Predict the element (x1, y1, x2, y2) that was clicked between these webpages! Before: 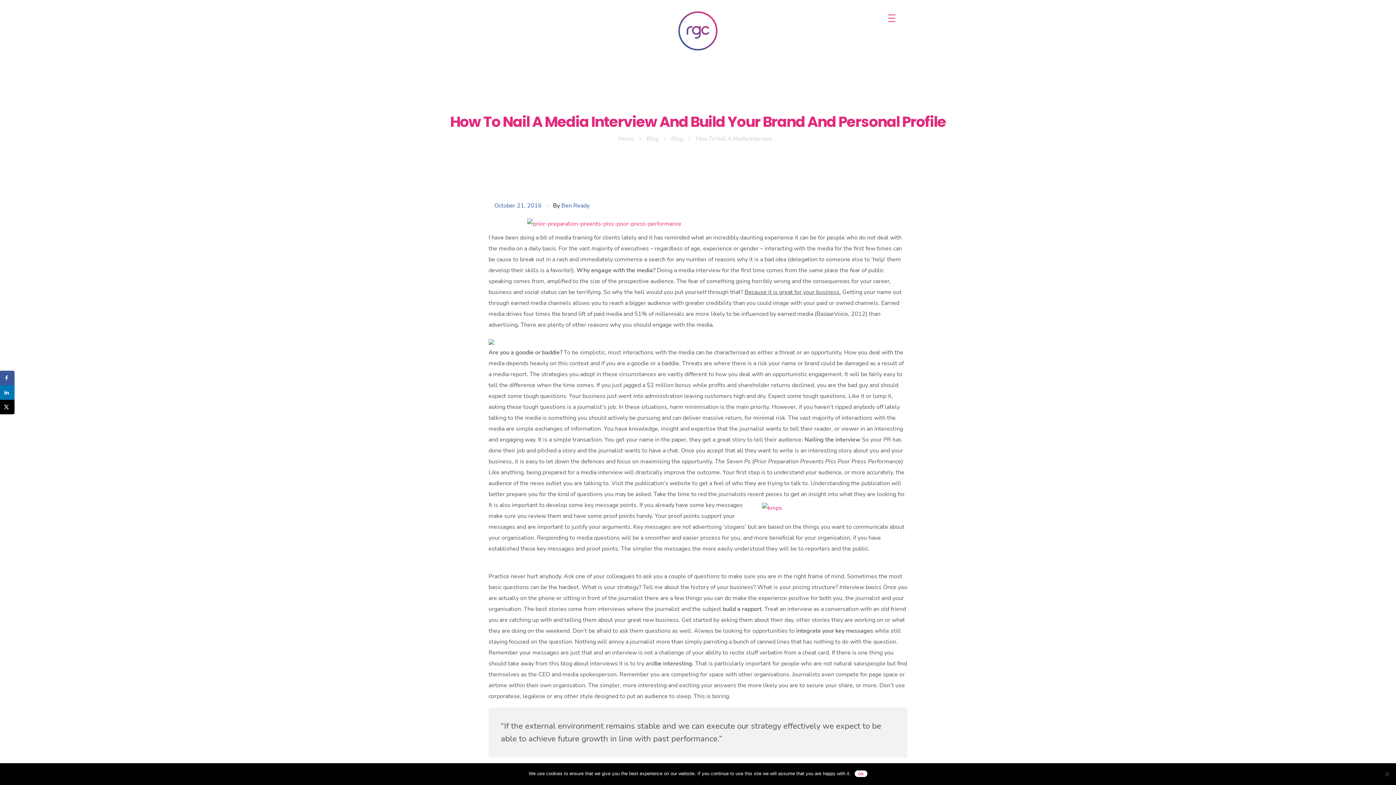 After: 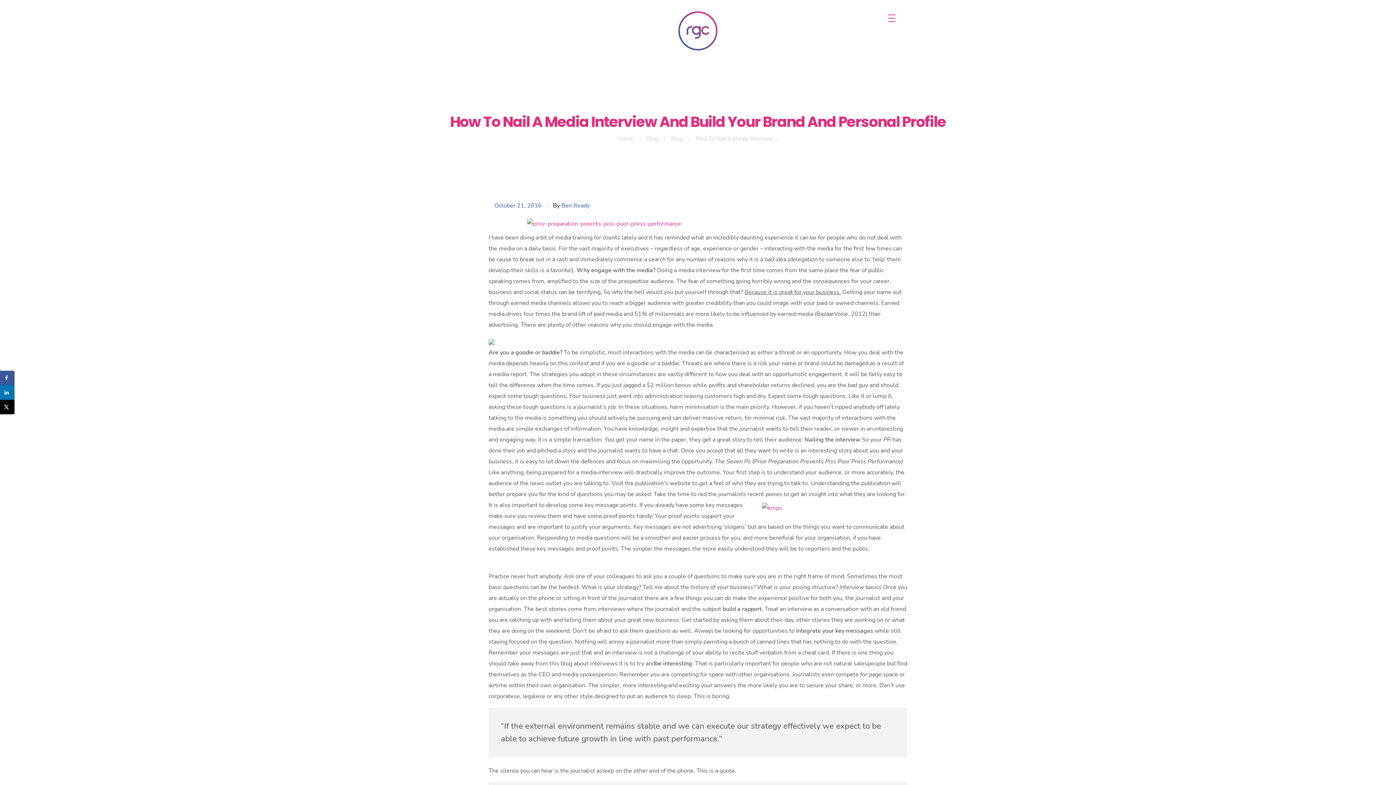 Action: bbox: (854, 770, 867, 777) label: Ok